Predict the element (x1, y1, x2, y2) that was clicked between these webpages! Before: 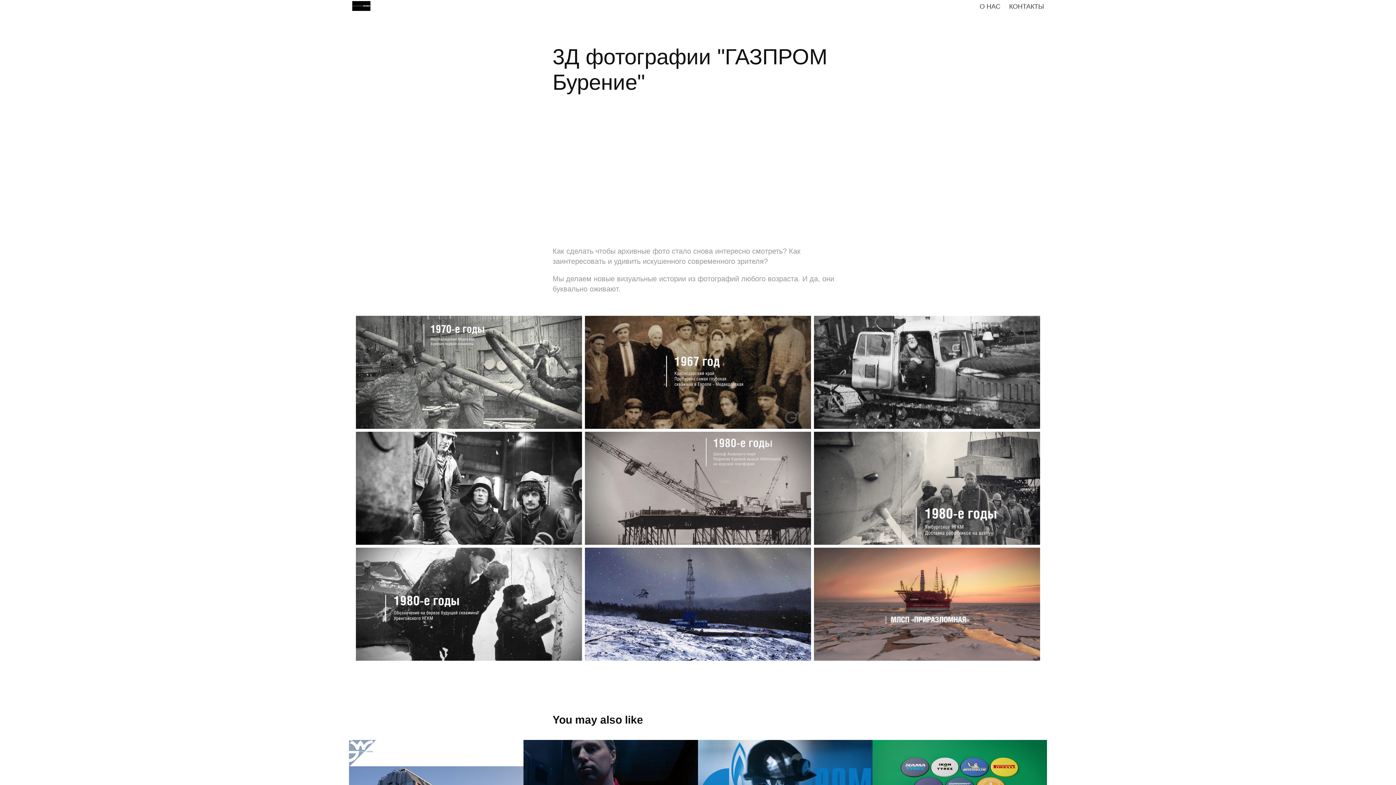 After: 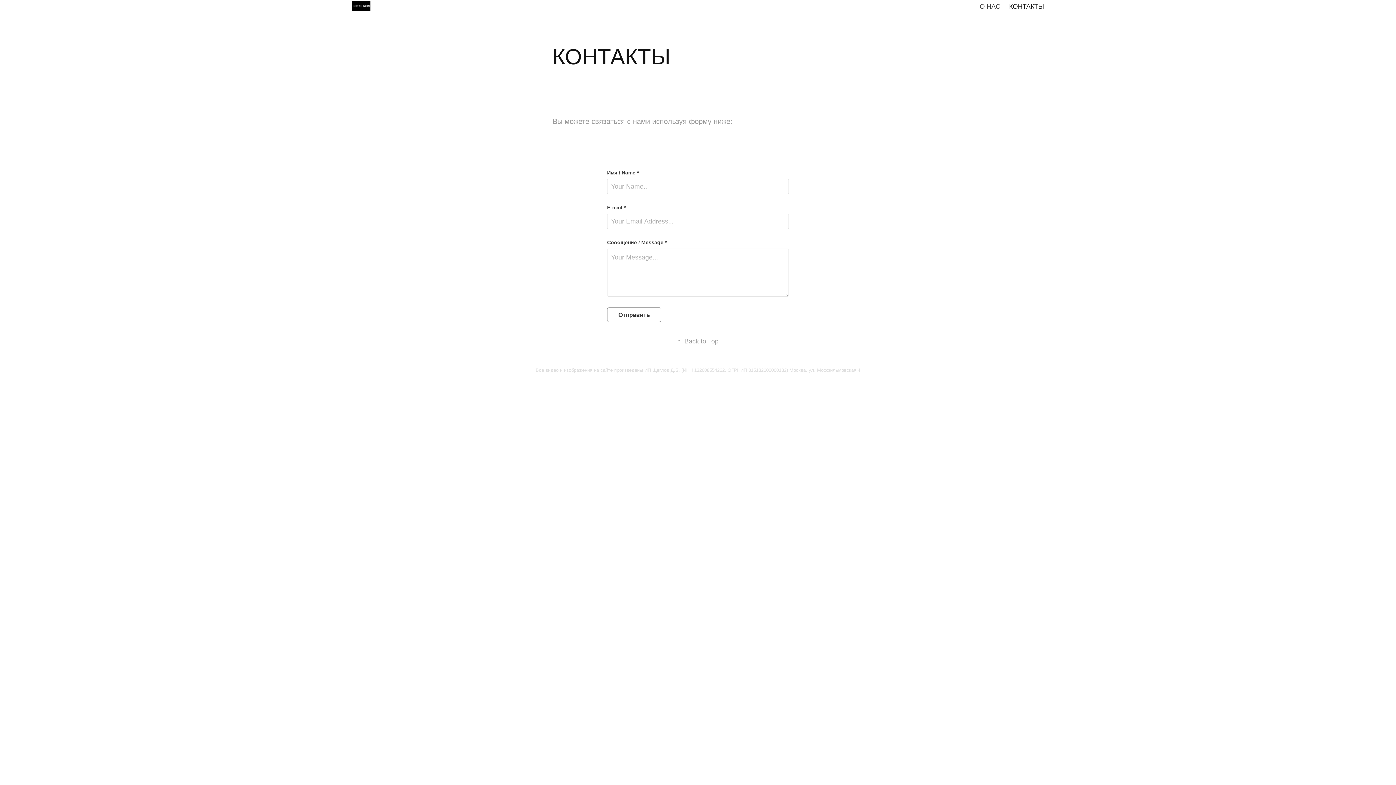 Action: label: КОНТАКТЫ bbox: (1009, 2, 1044, 10)